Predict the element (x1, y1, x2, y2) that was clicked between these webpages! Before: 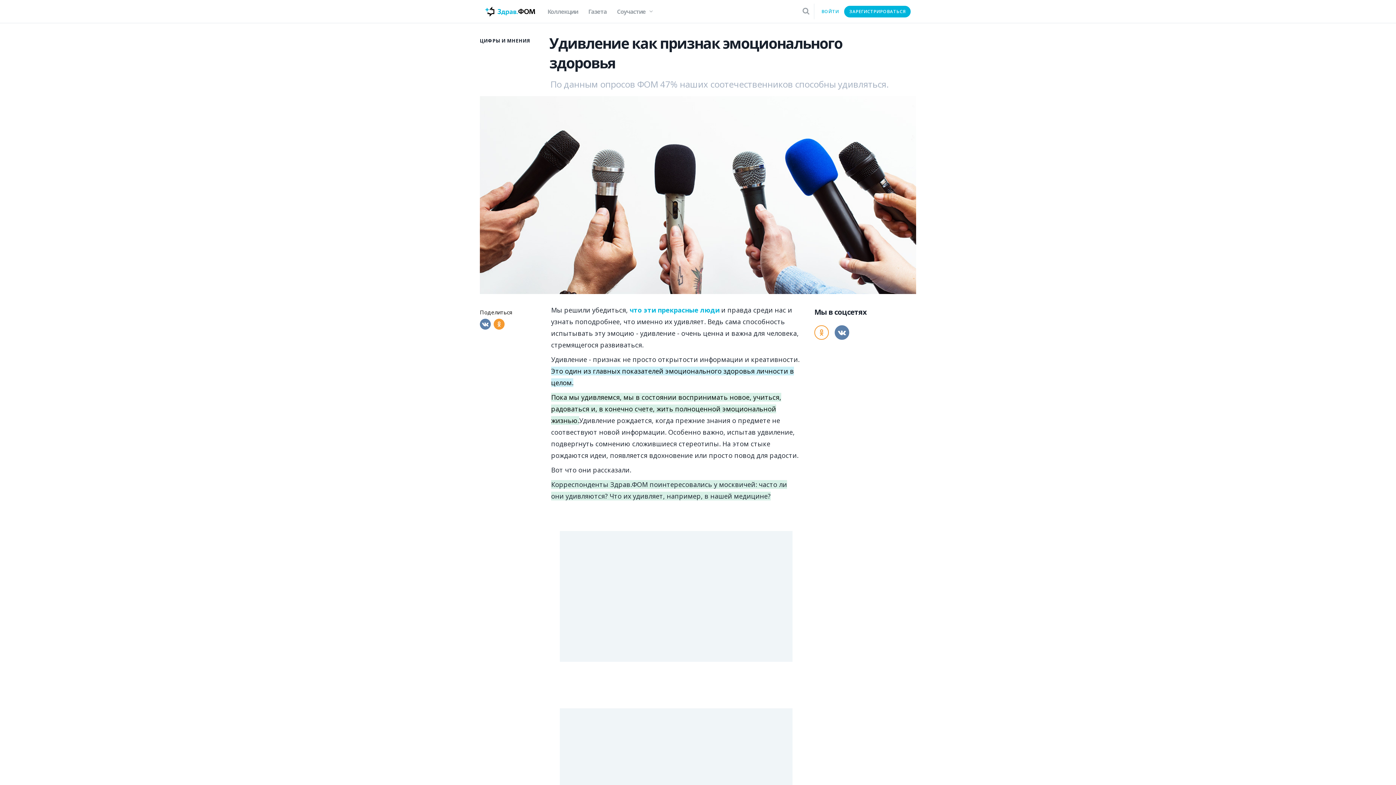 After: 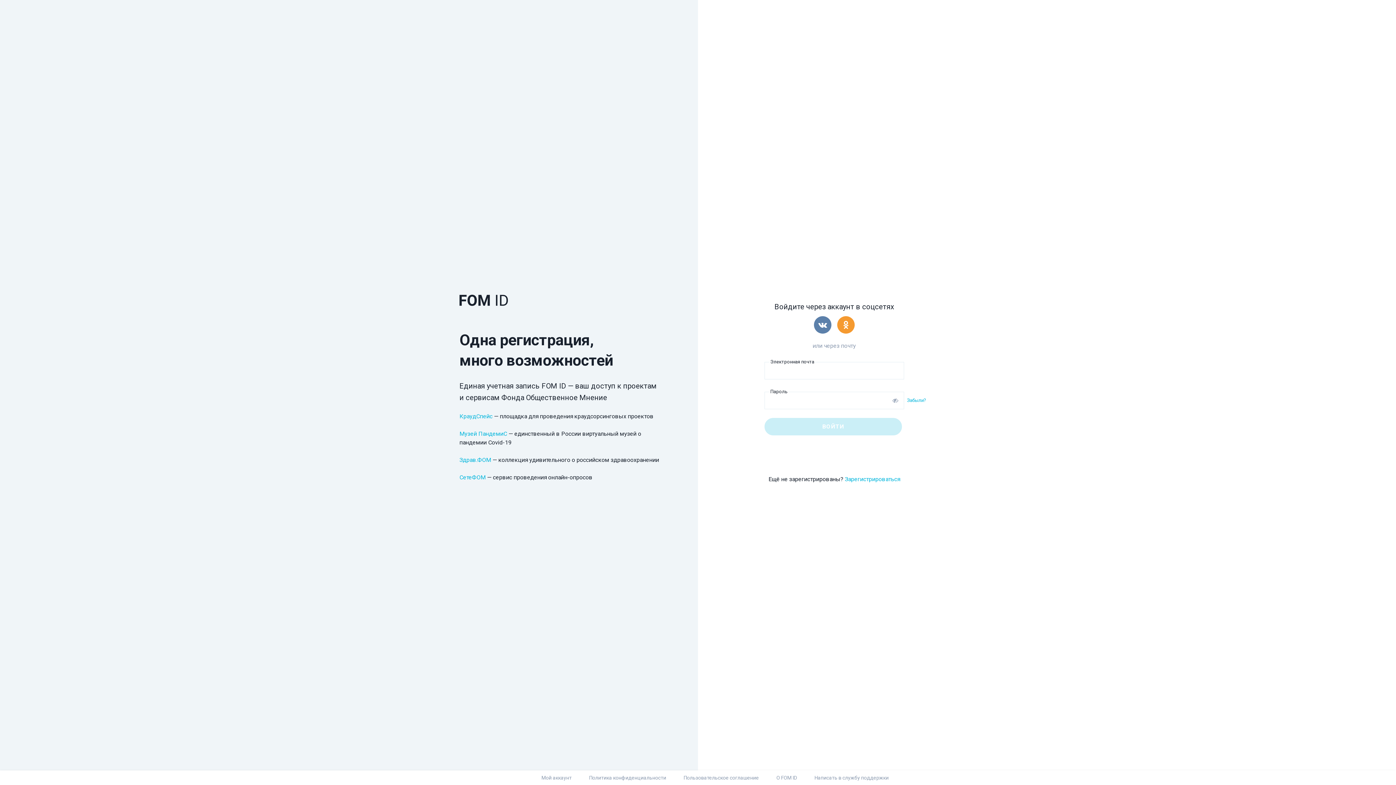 Action: bbox: (816, 5, 844, 17) label: ВОЙТИ